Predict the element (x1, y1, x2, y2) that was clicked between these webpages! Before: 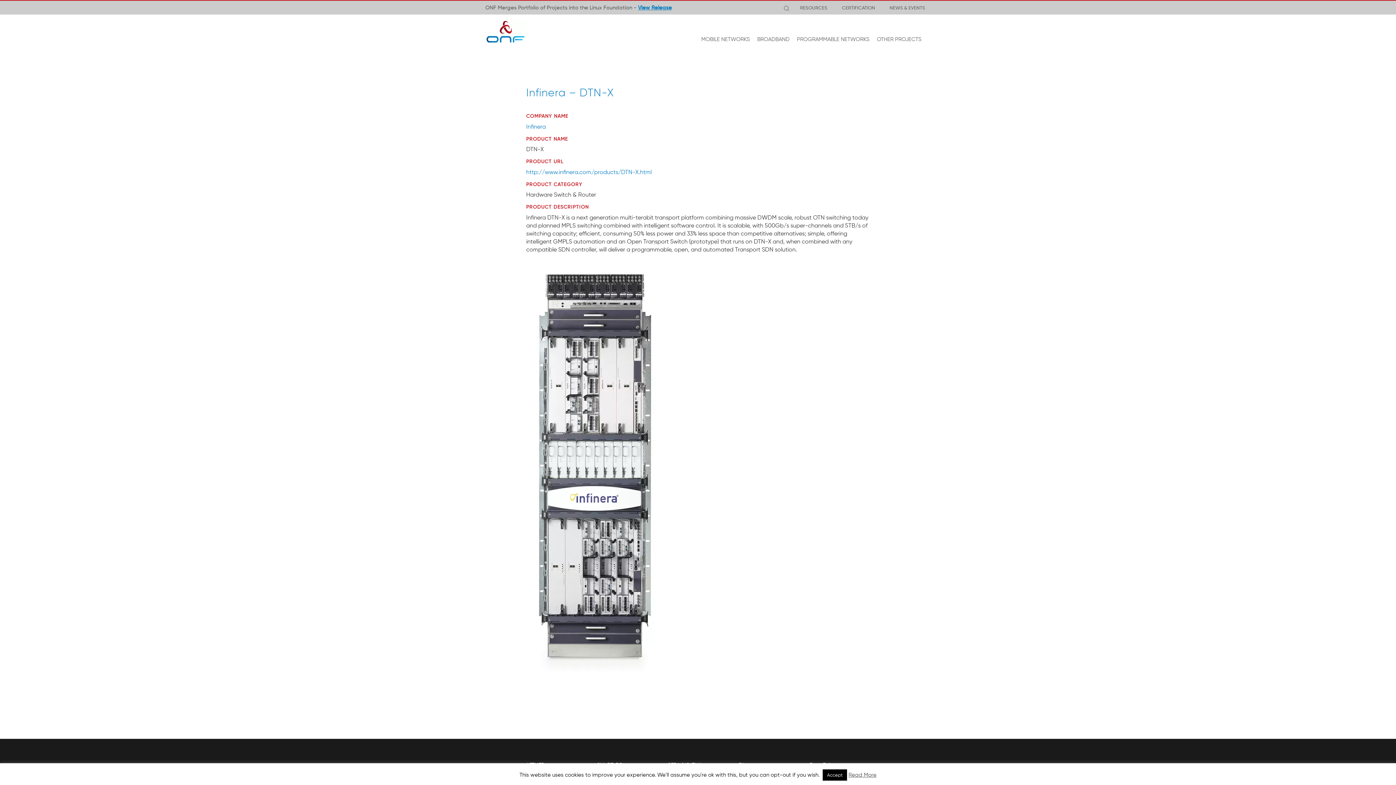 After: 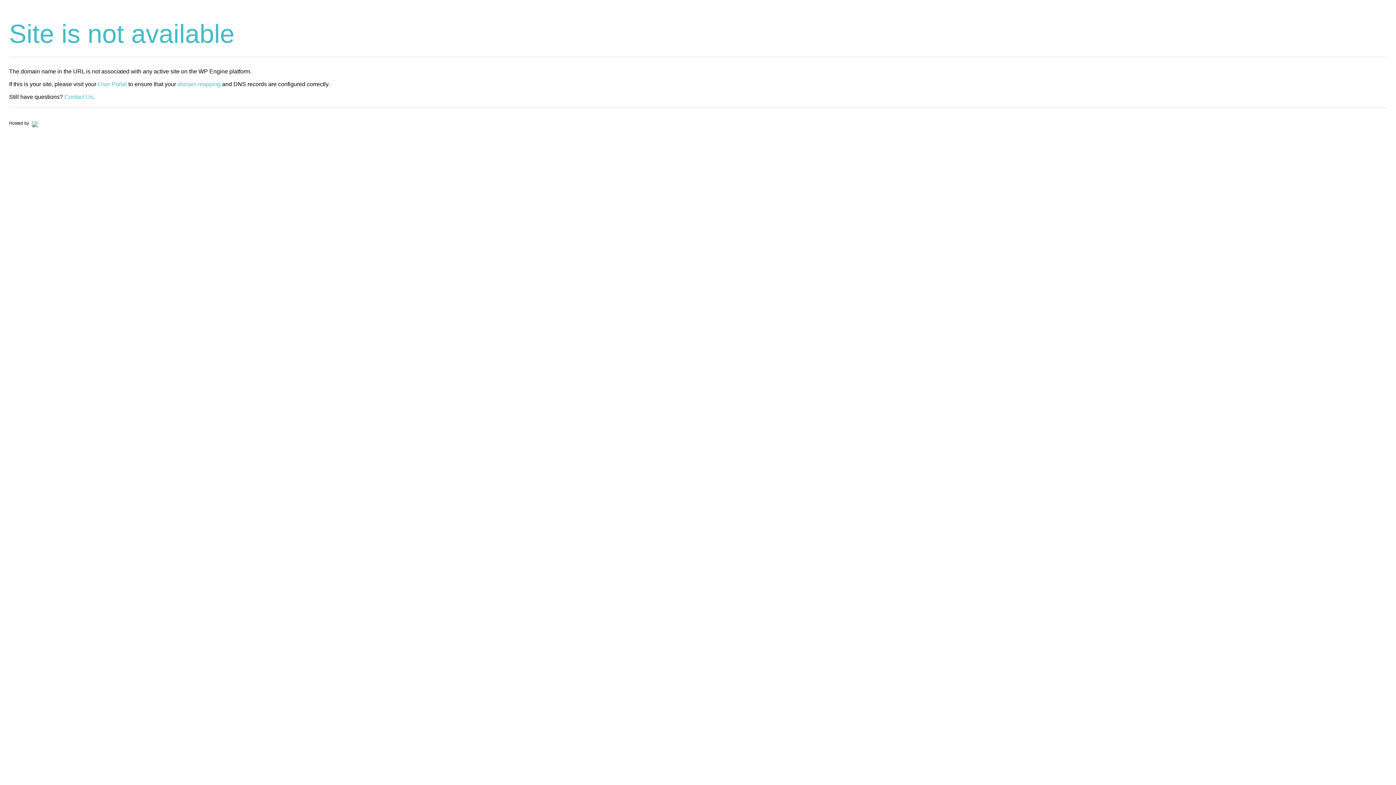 Action: bbox: (526, 123, 546, 130) label: Infinera